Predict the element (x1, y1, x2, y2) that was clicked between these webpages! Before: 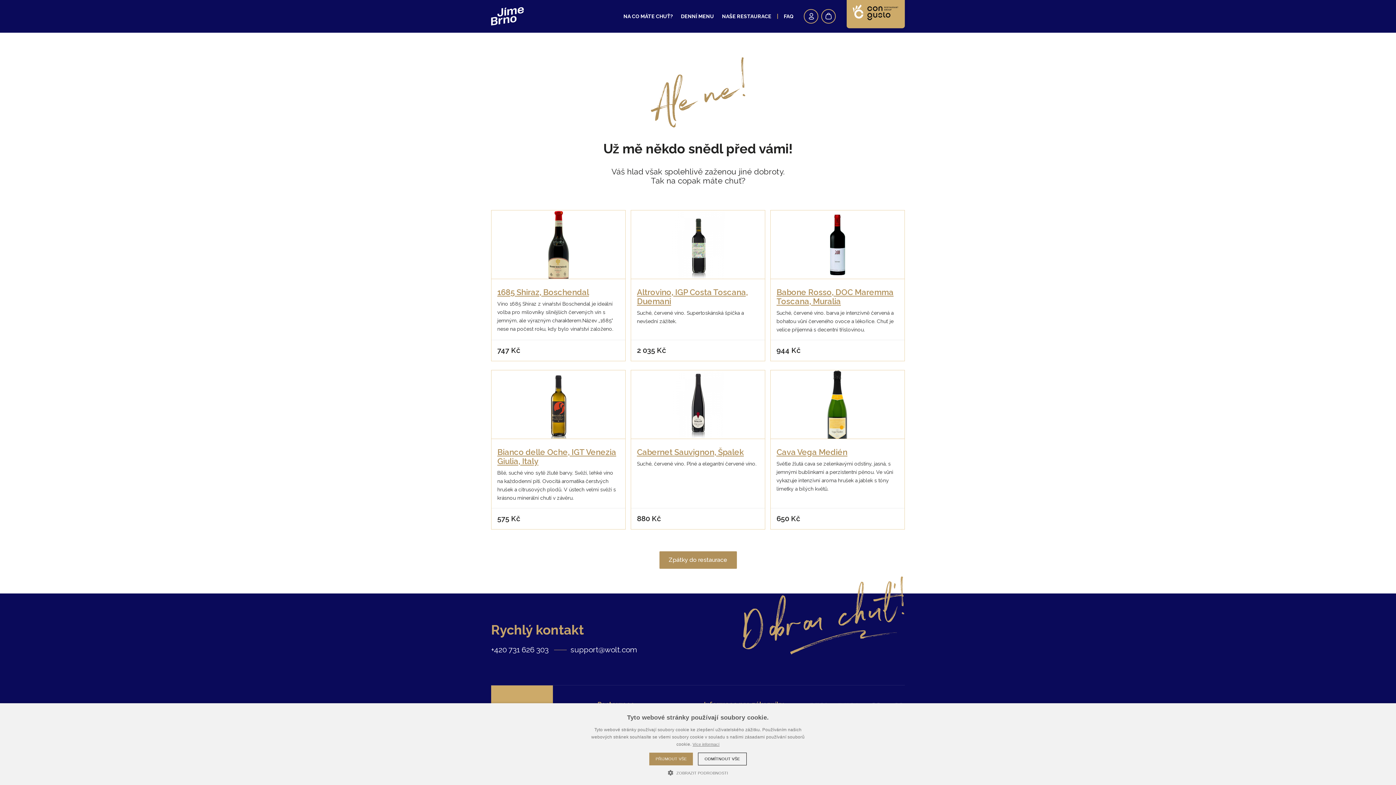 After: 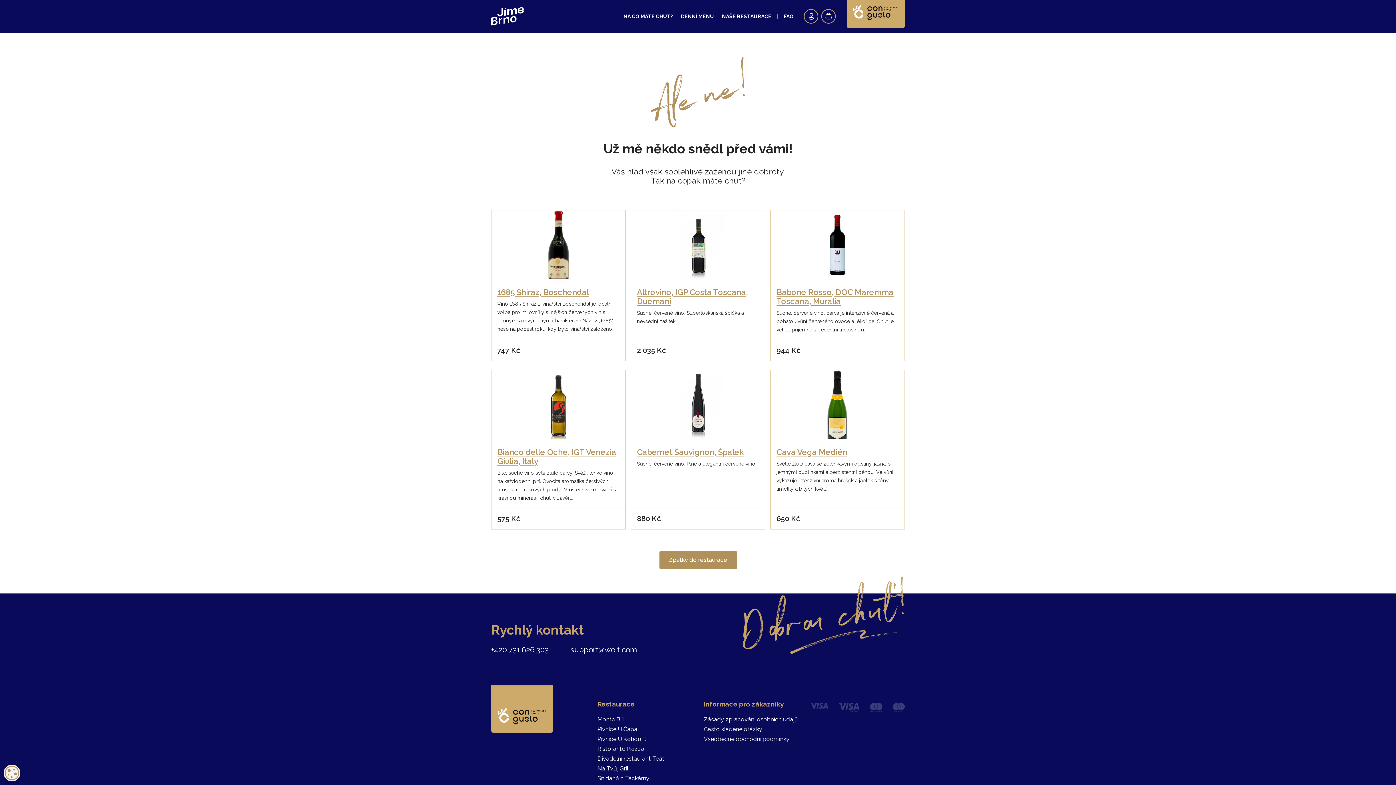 Action: label: ODMÍTNOUT VŠE bbox: (698, 753, 746, 765)